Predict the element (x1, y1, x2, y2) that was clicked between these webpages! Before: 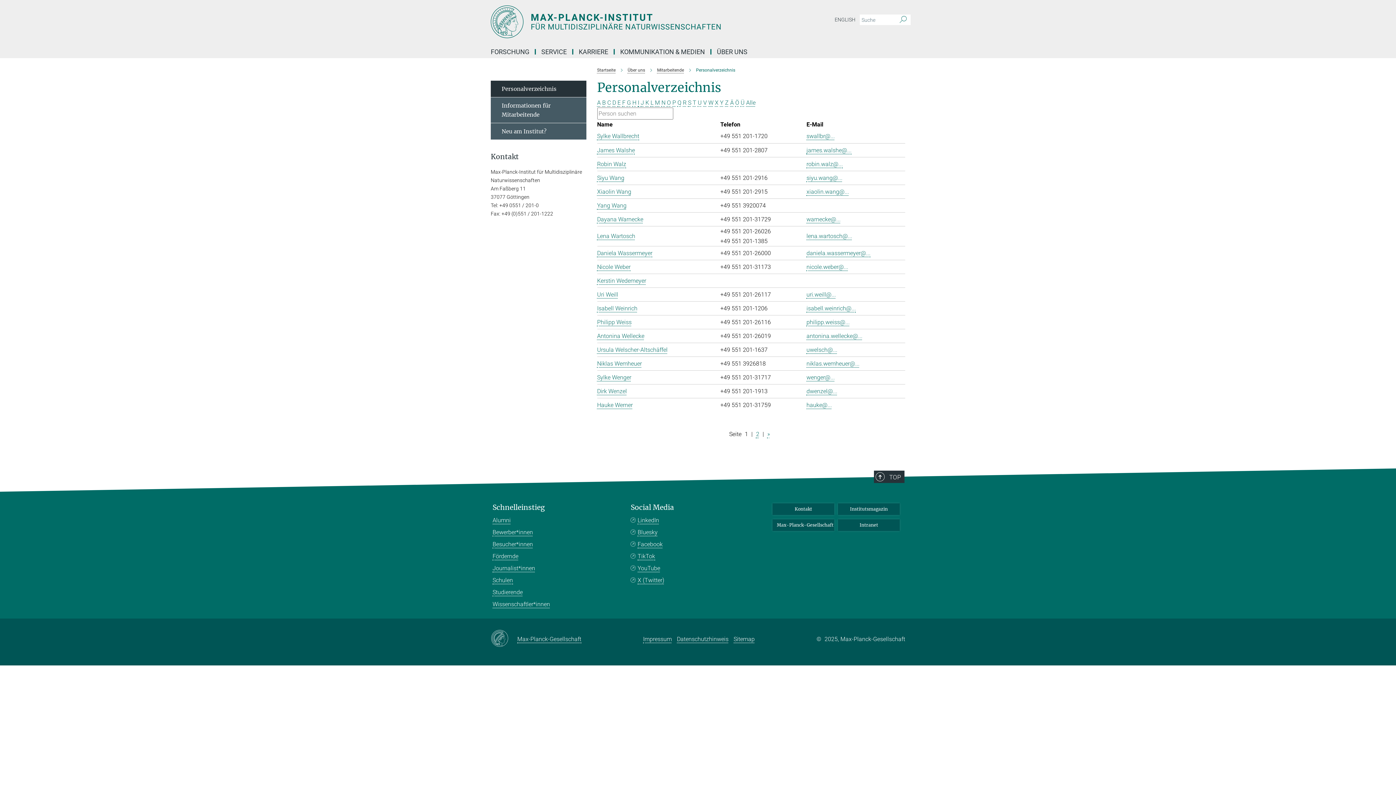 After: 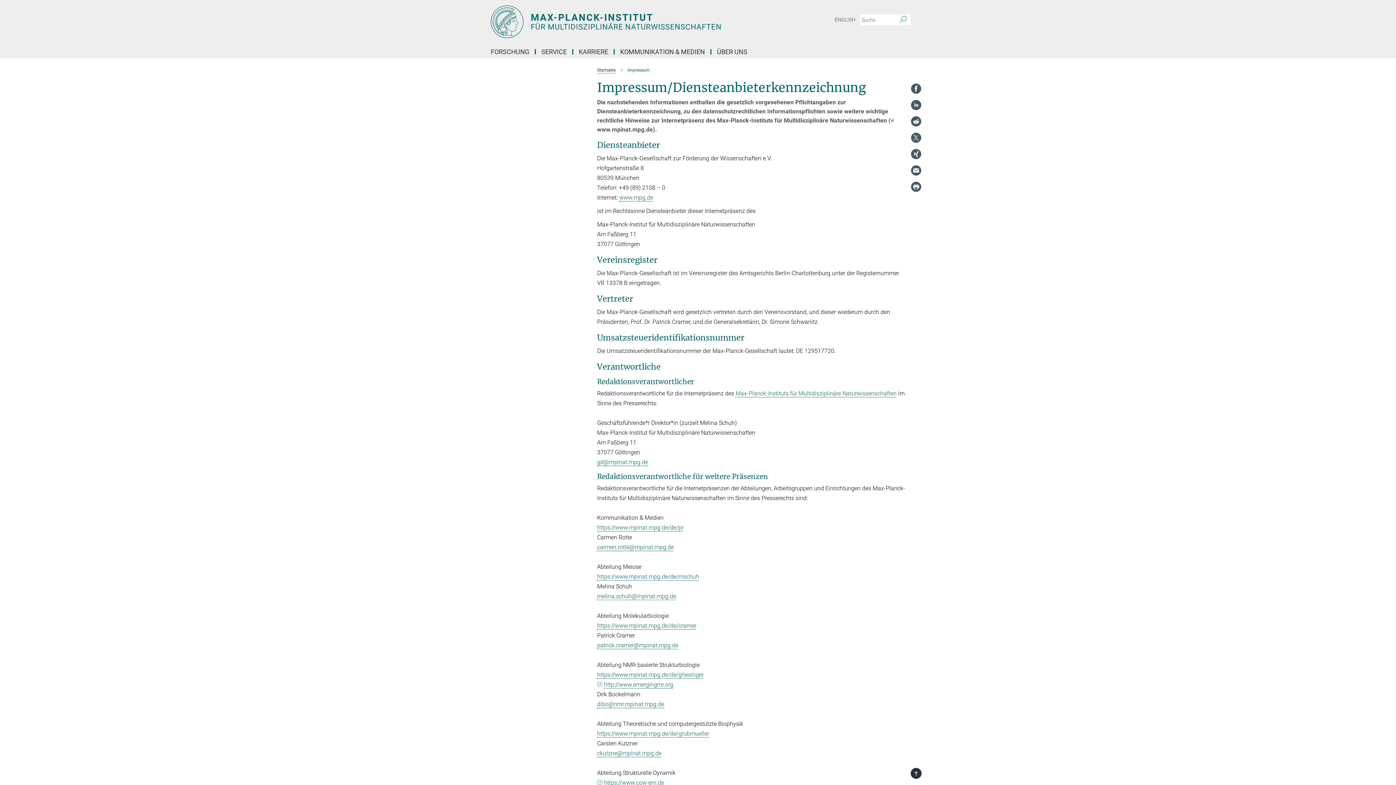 Action: bbox: (643, 635, 672, 642) label: Impressum